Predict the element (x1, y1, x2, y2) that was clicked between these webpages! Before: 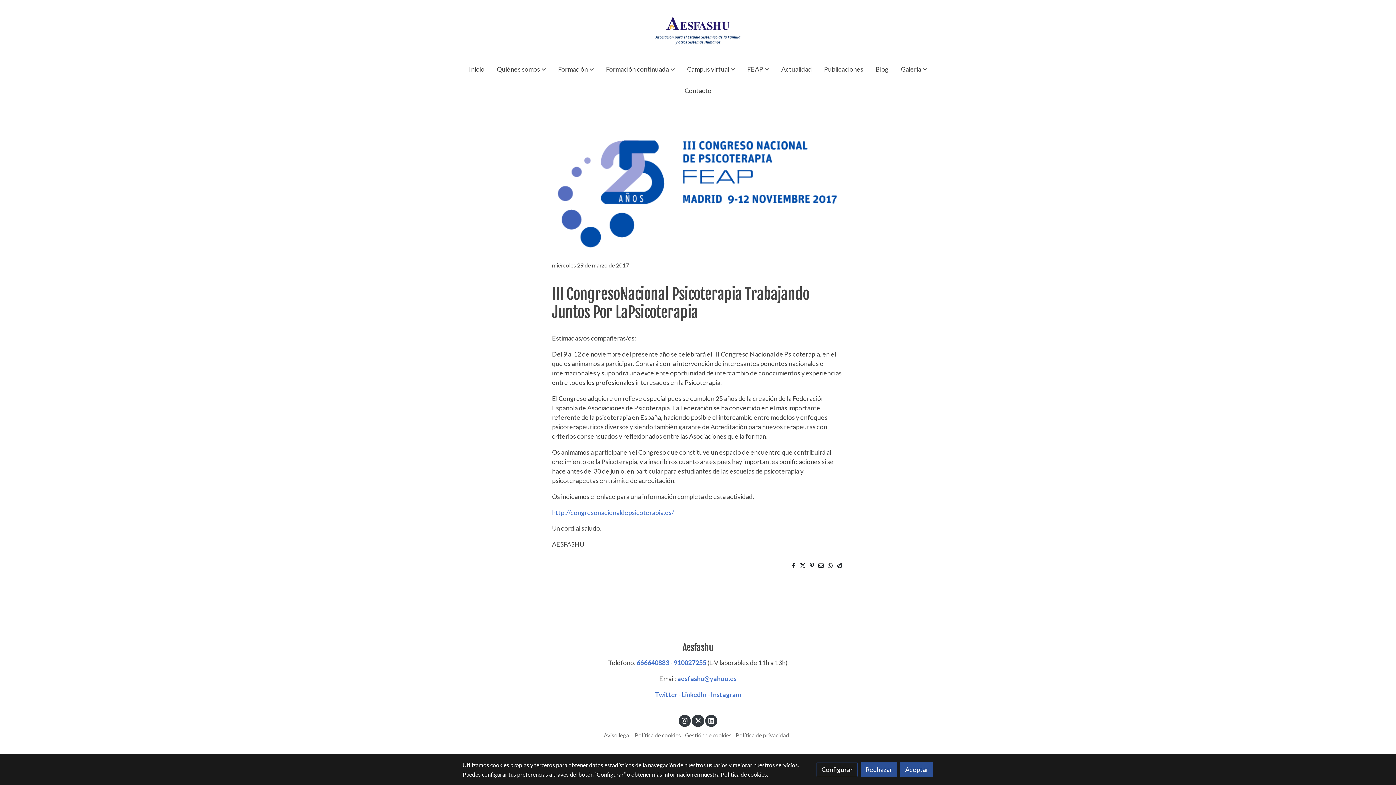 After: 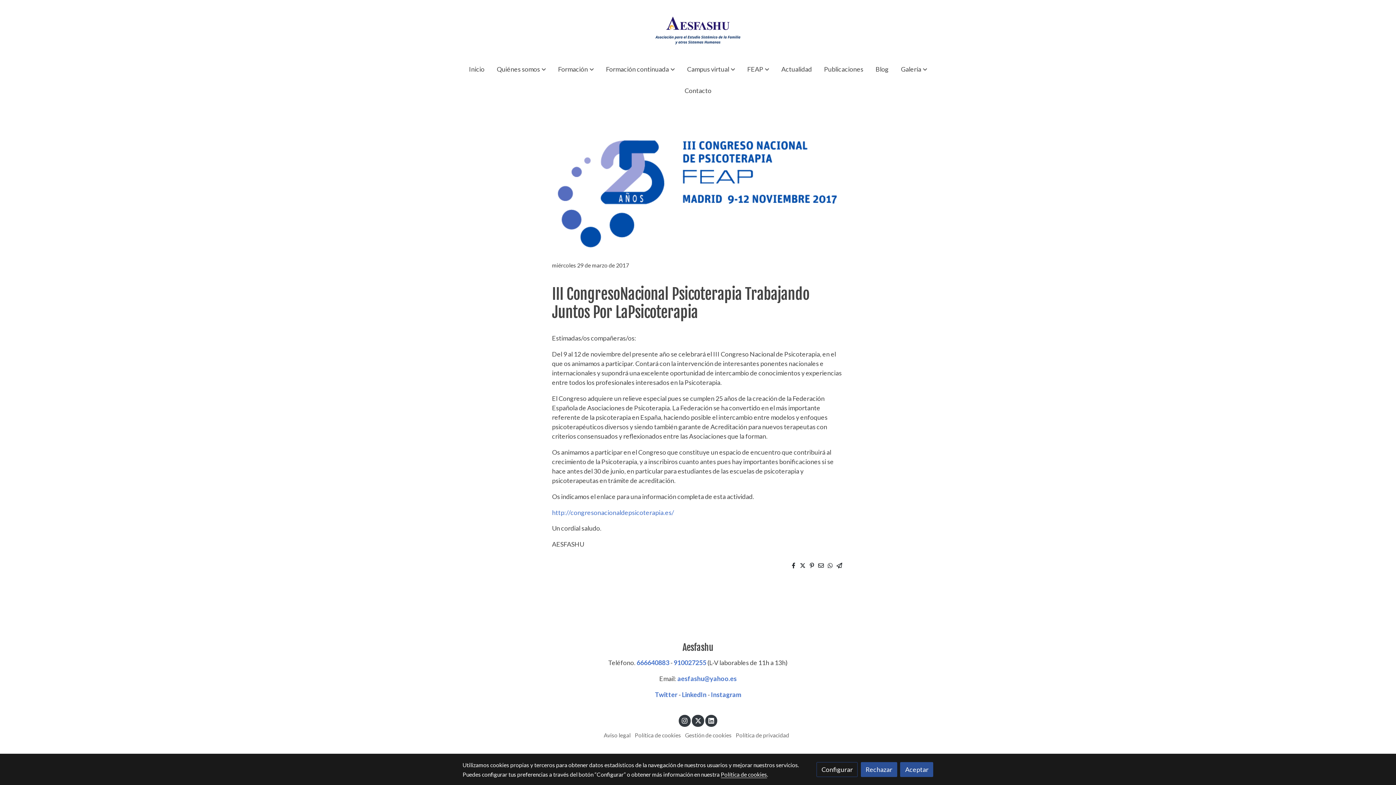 Action: label: link twitter bbox: (692, 717, 704, 724)